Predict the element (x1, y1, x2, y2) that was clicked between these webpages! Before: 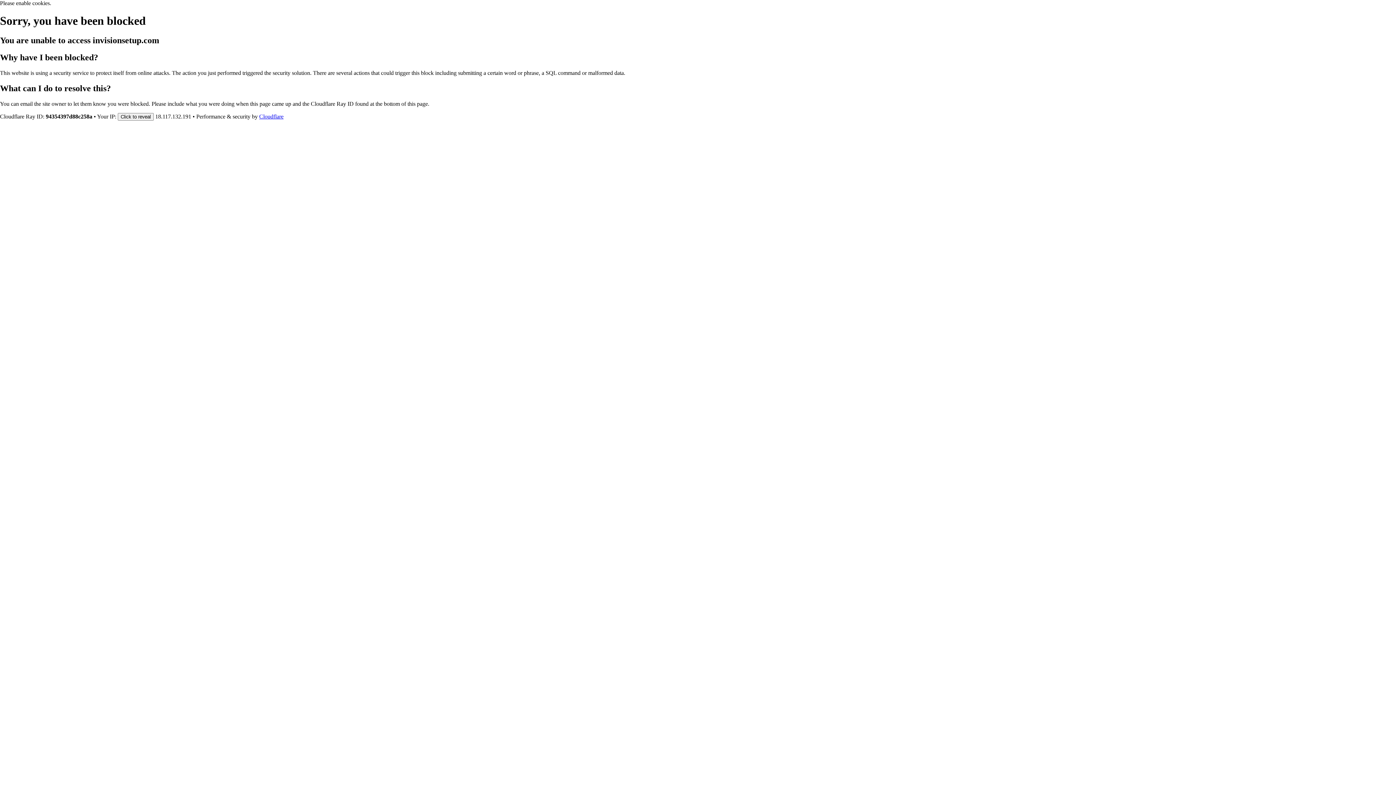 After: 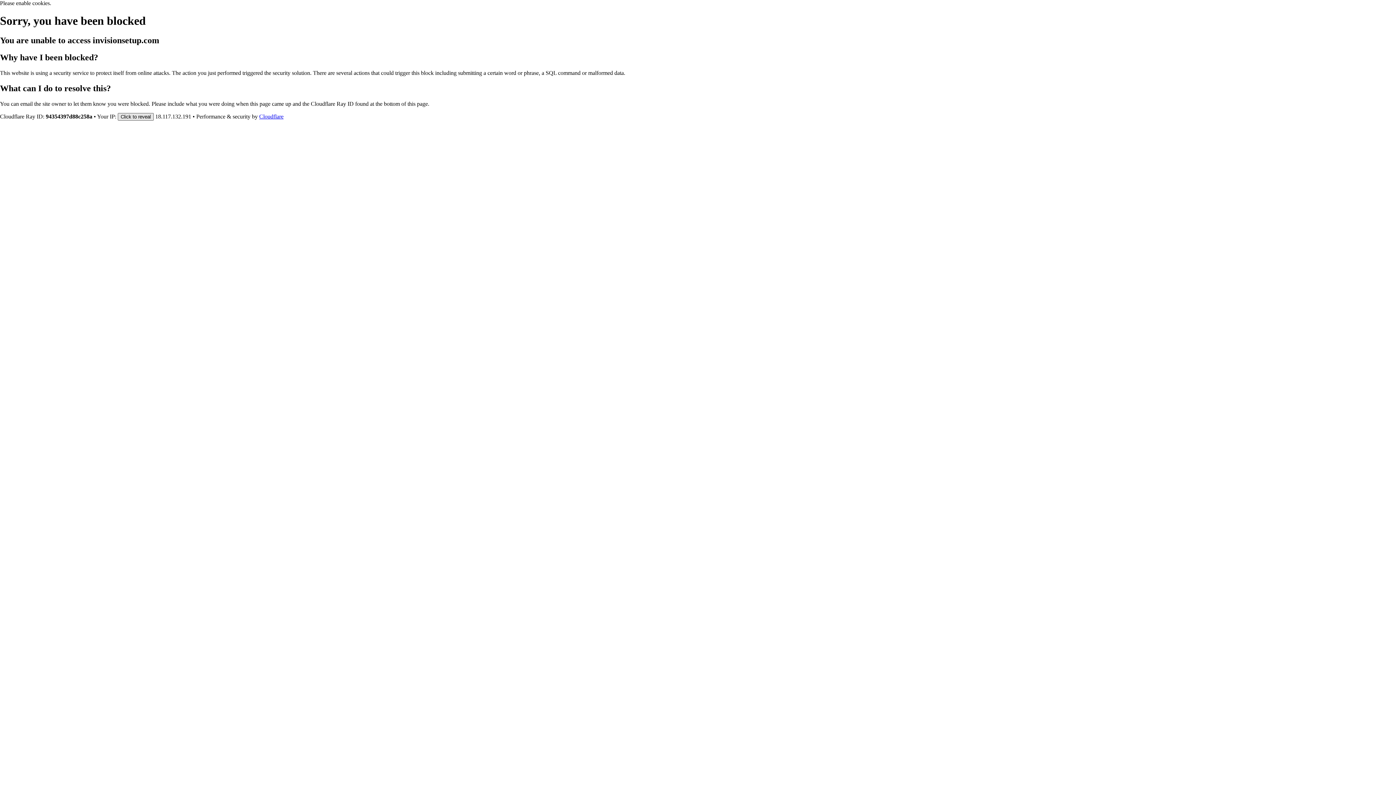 Action: bbox: (117, 112, 153, 120) label: Click to reveal